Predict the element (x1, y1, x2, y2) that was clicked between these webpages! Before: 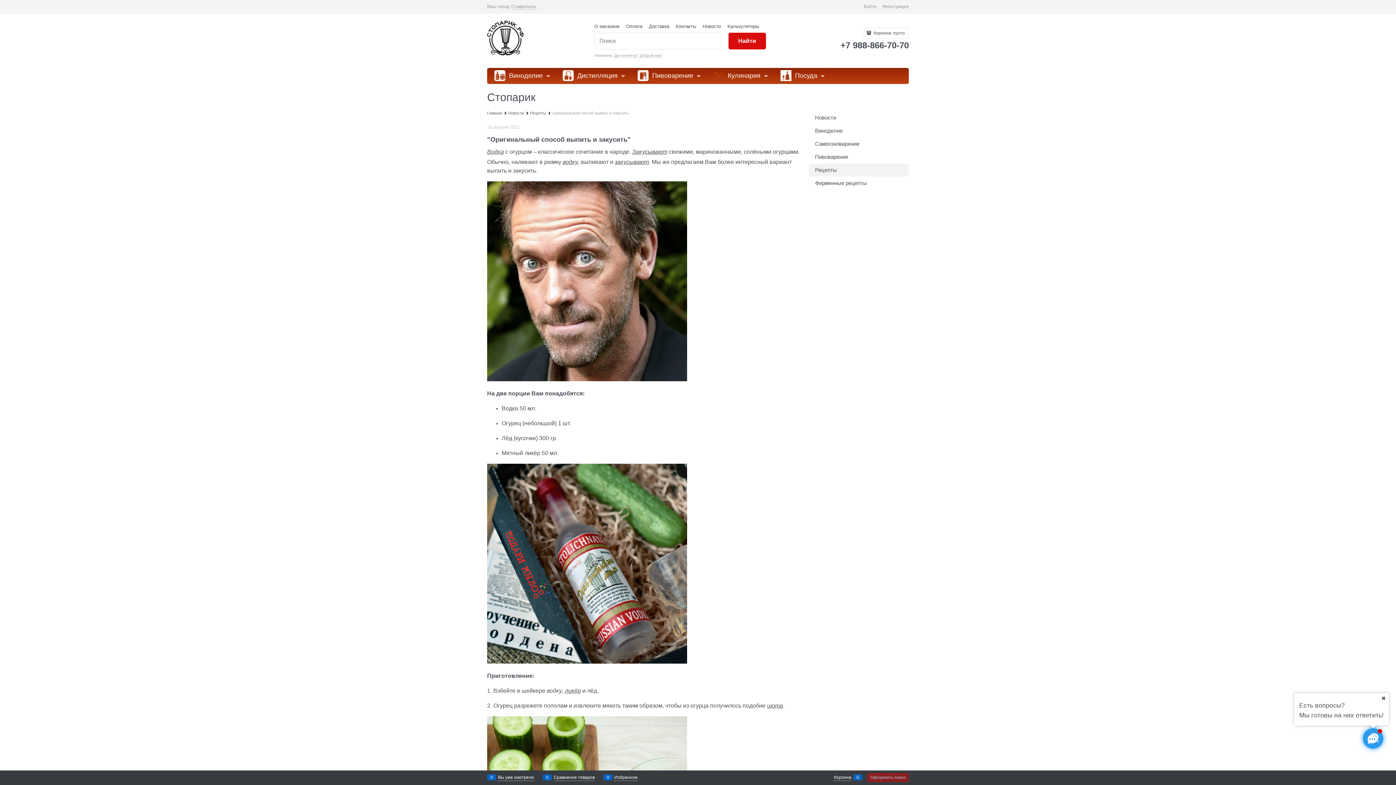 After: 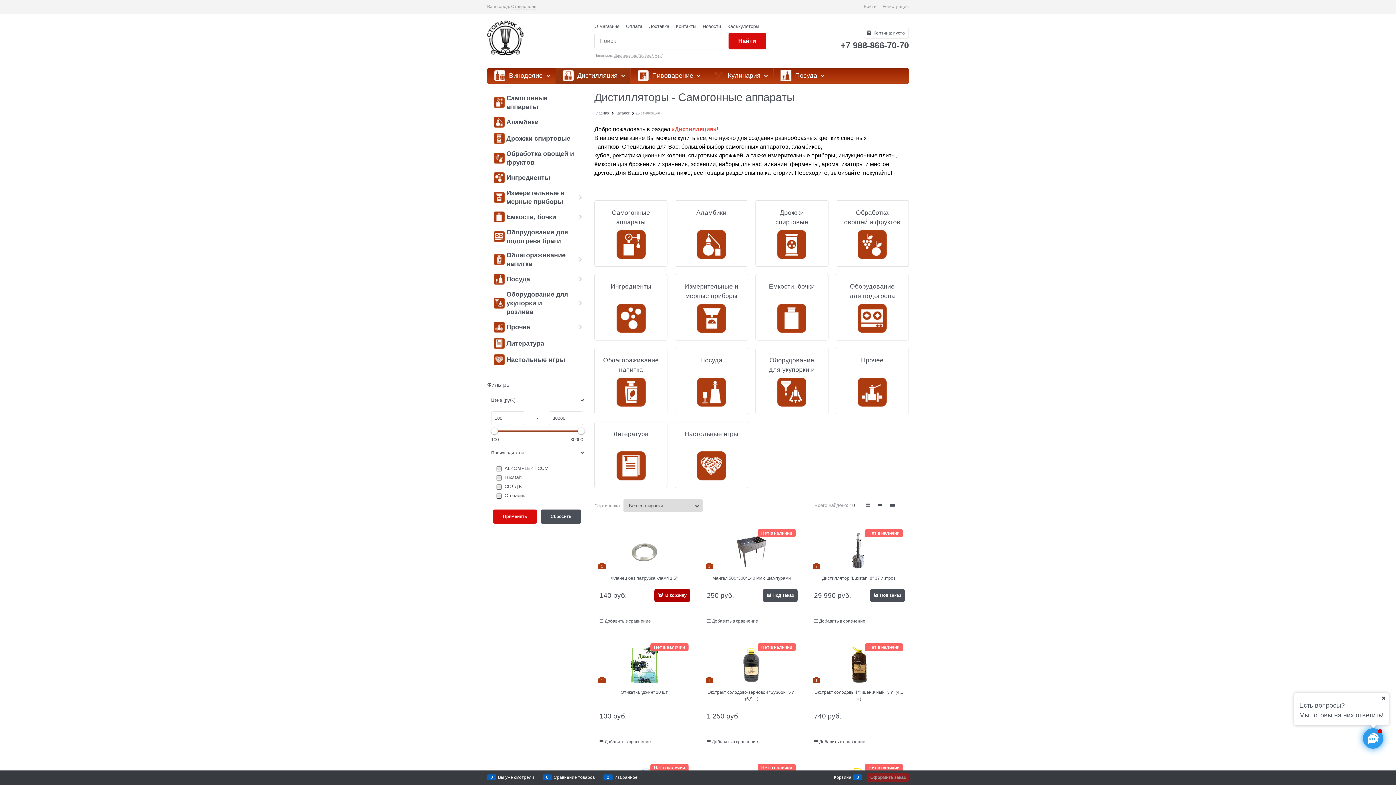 Action: bbox: (555, 67, 630, 83) label:  
 Дистилляция 